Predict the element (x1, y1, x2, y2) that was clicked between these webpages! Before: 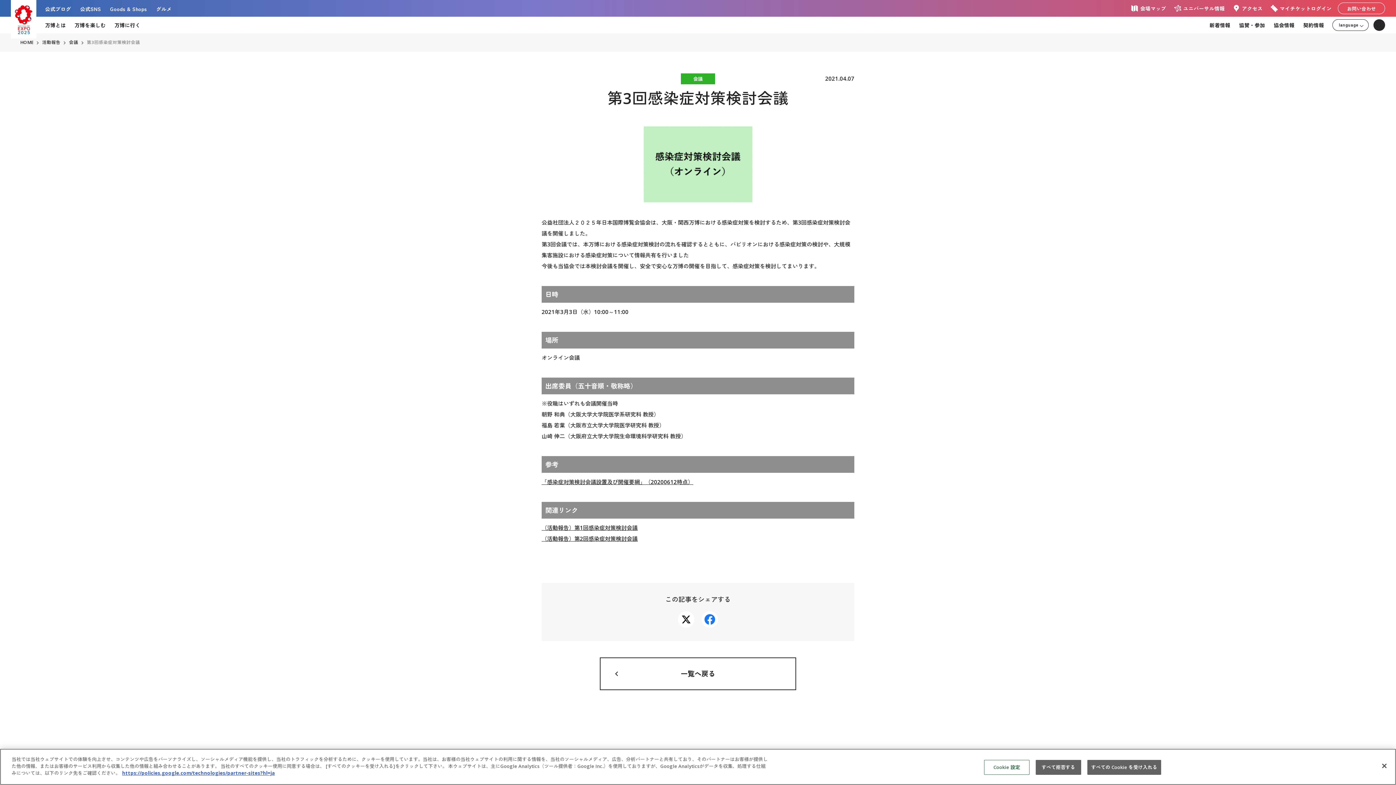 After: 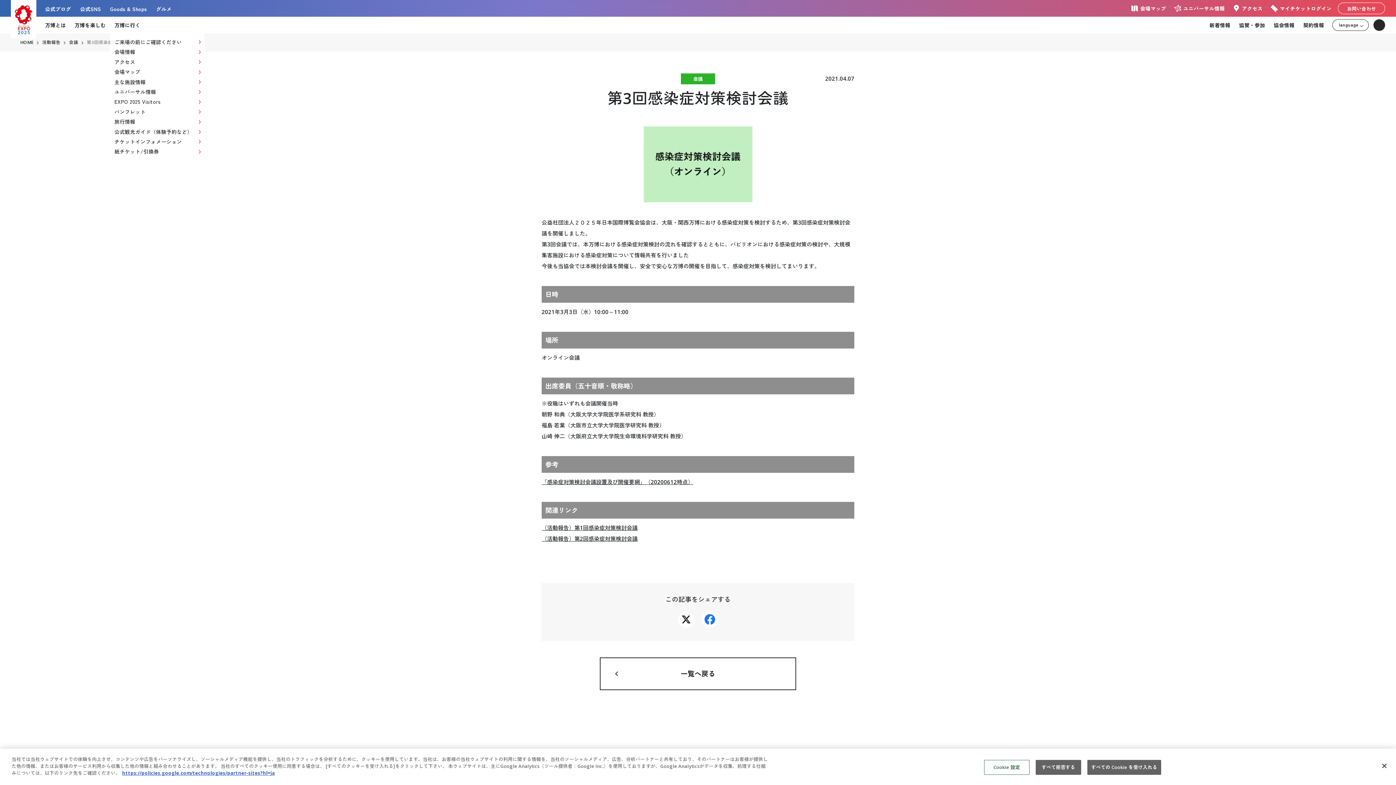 Action: label: 万博に行く bbox: (110, 16, 144, 33)